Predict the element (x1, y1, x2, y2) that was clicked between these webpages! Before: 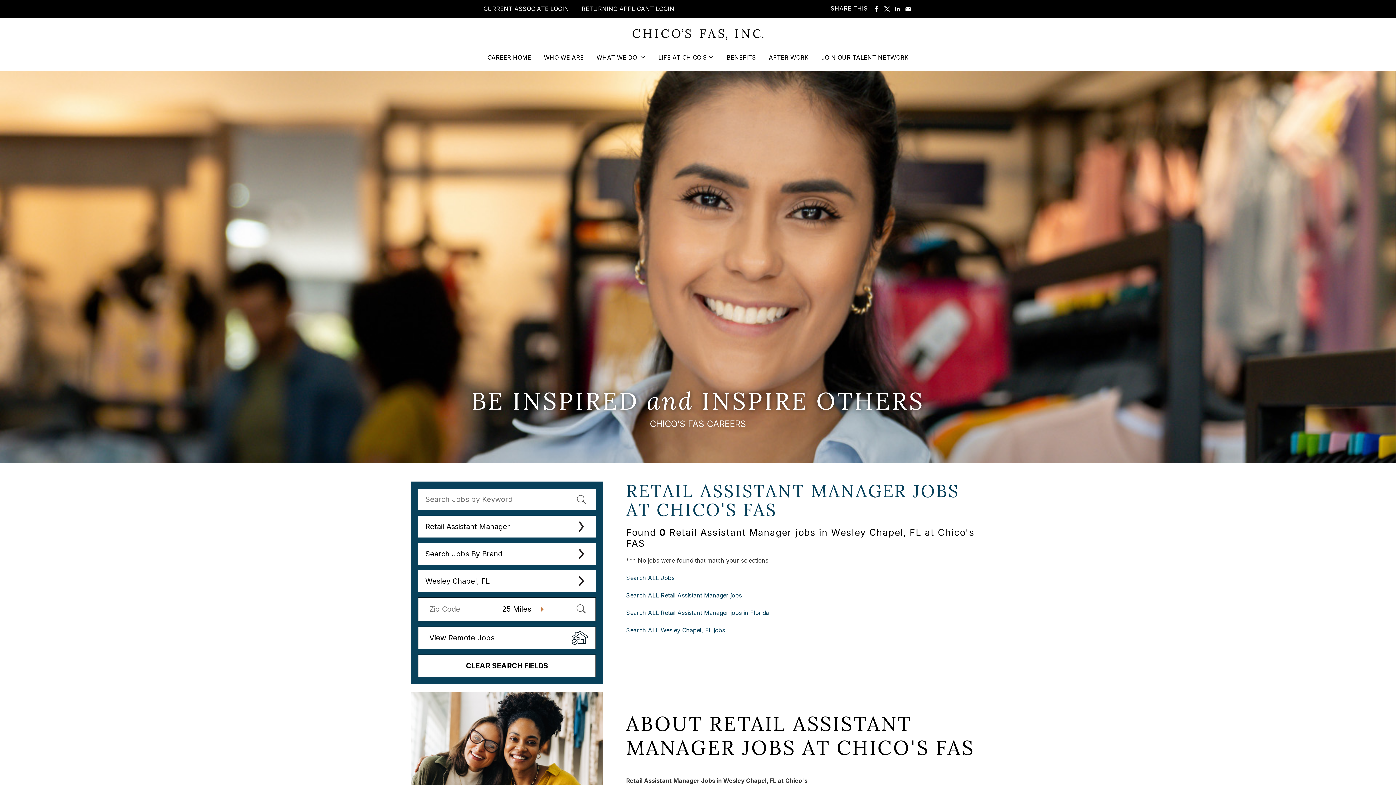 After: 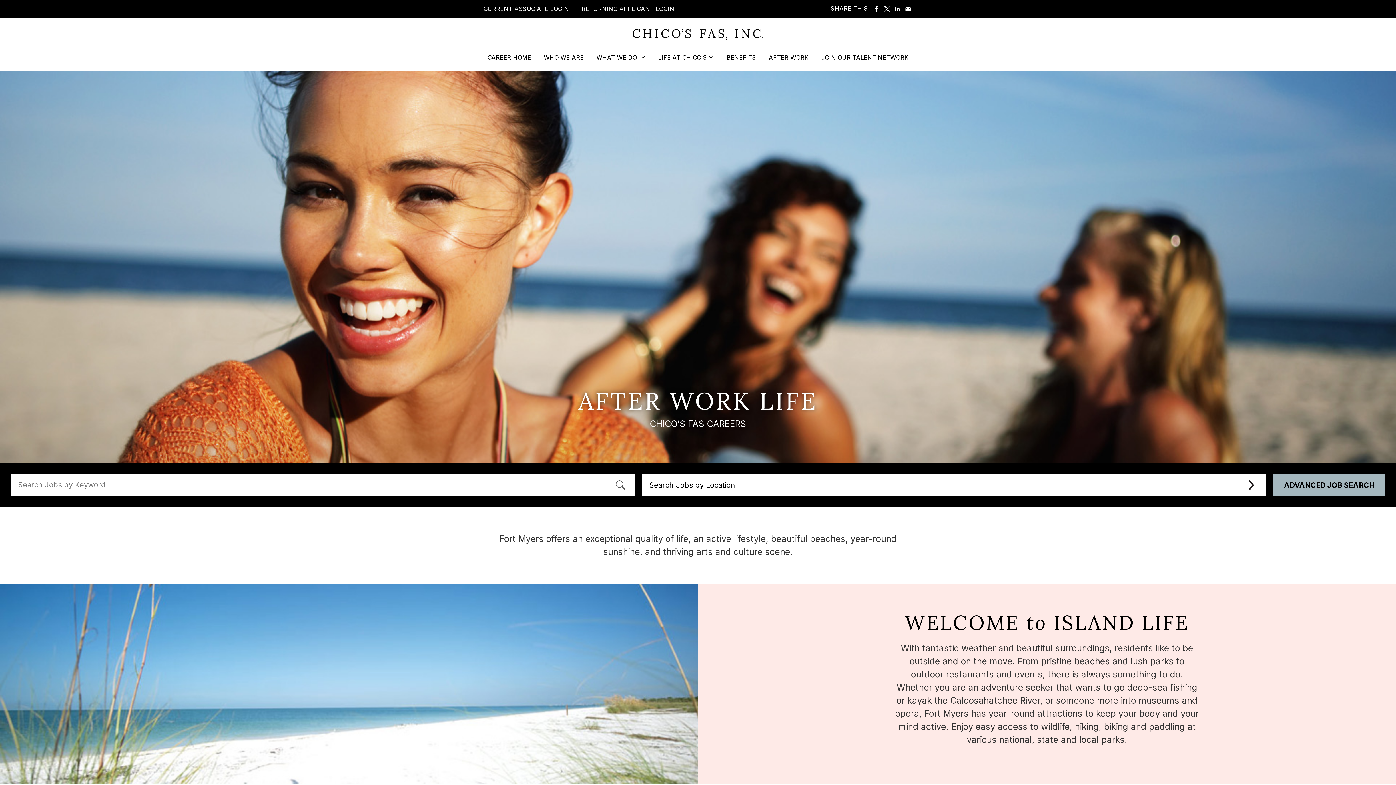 Action: label: AFTER WORK bbox: (769, 53, 808, 71)